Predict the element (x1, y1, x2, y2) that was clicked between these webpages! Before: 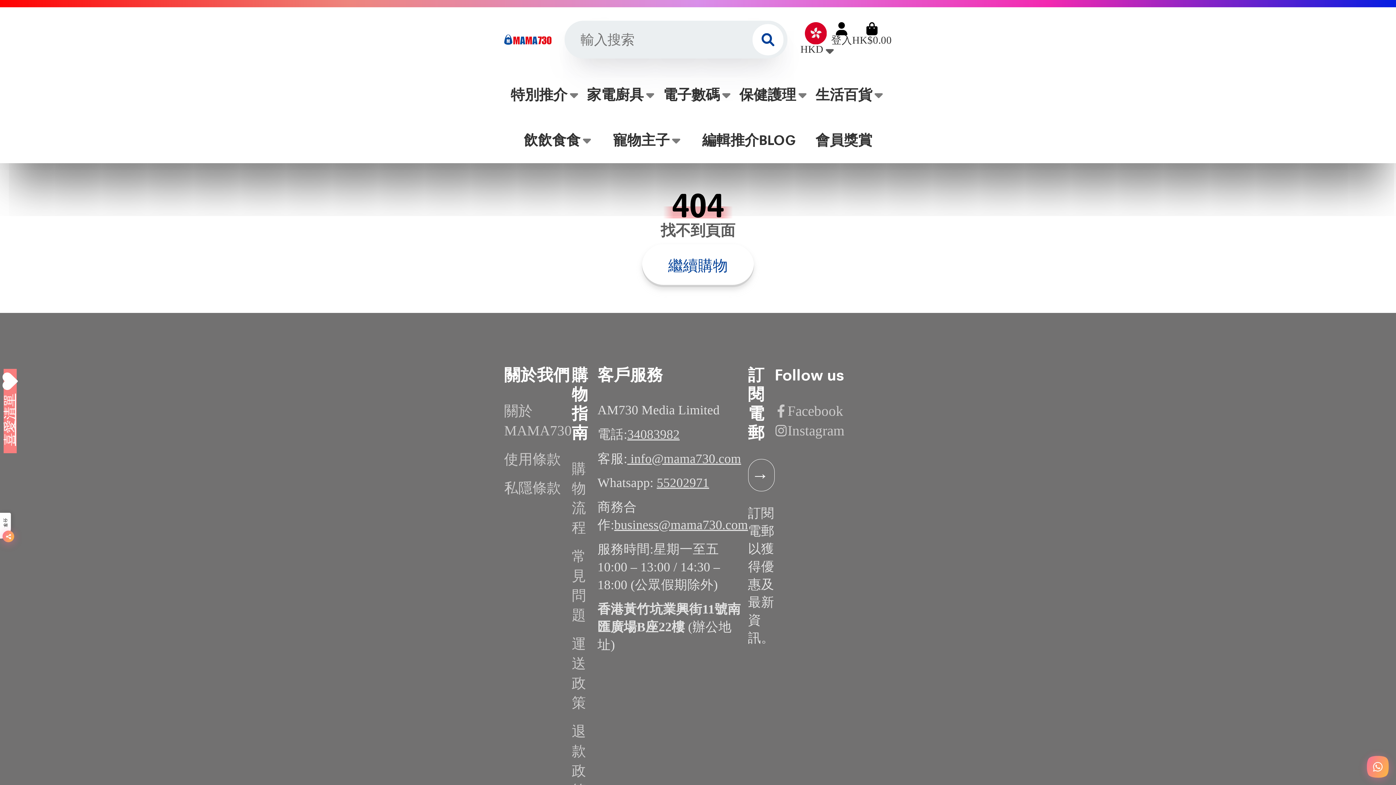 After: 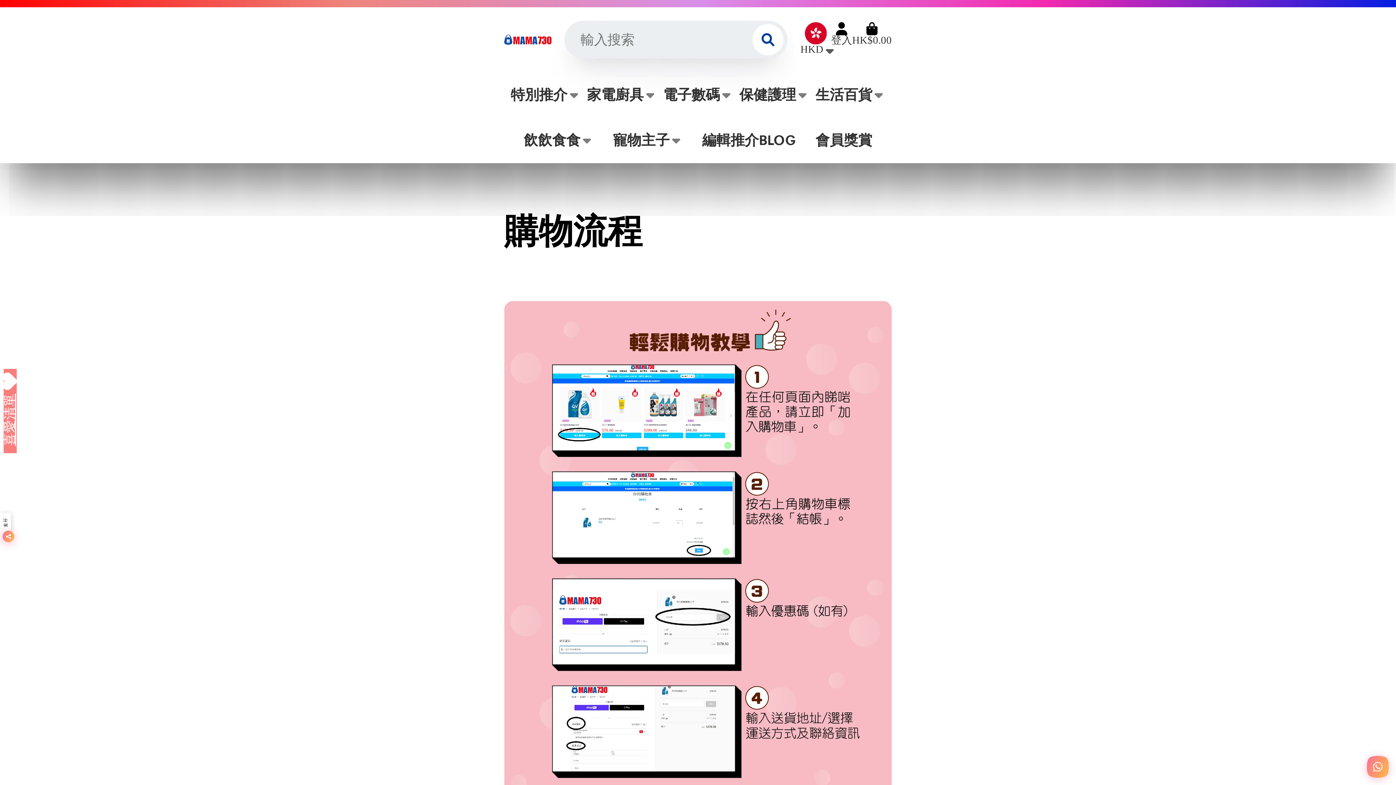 Action: bbox: (571, 459, 597, 537) label: 購物流程